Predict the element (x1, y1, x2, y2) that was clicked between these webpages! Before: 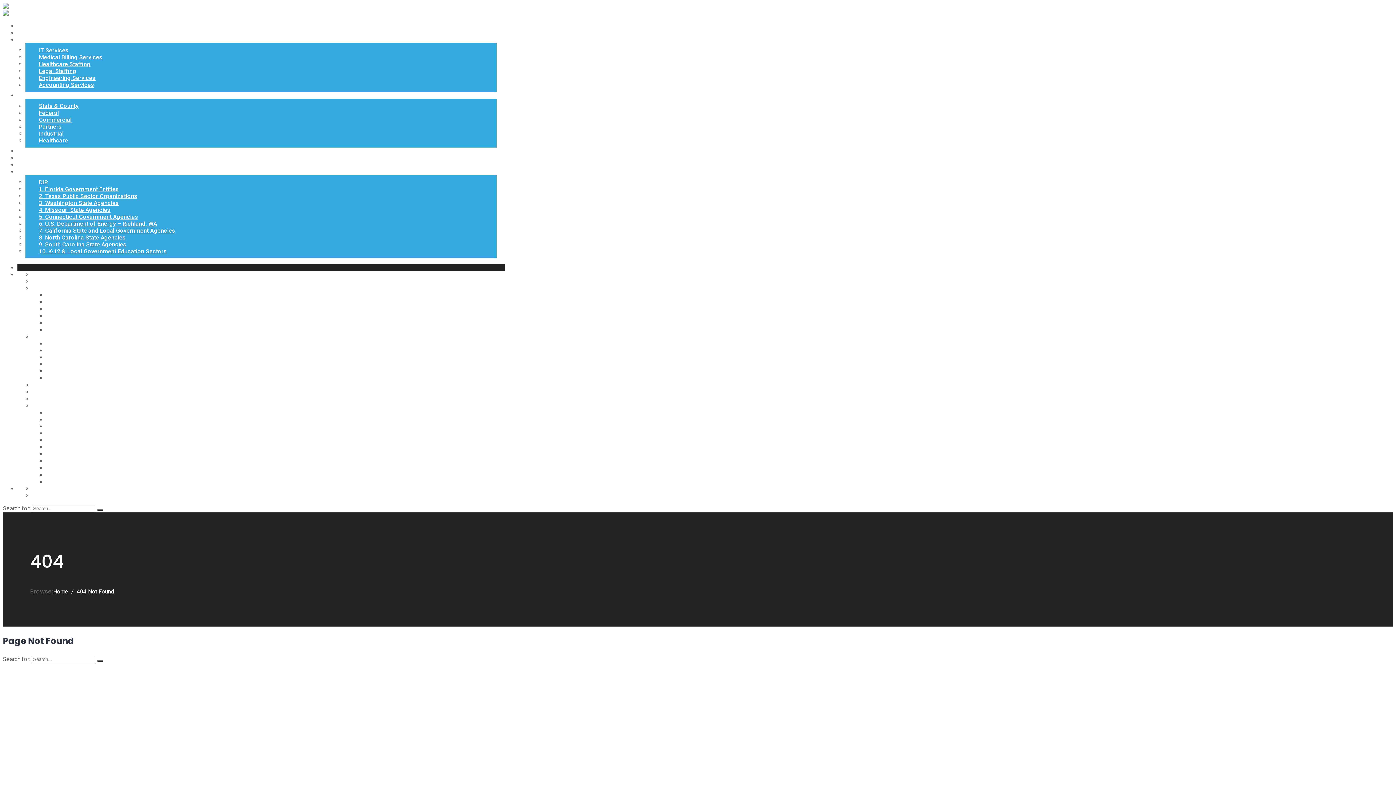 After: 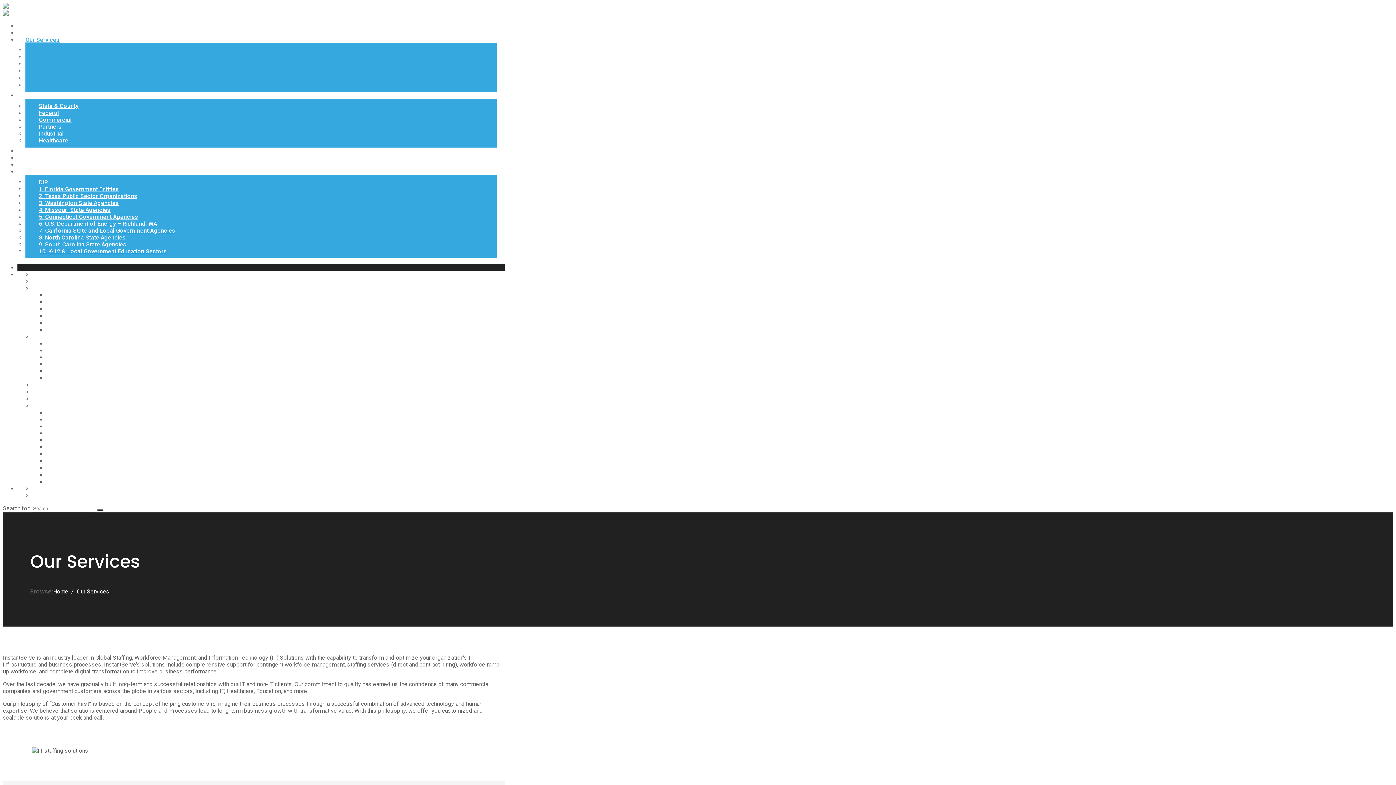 Action: label: Our Services bbox: (25, 36, 59, 43)